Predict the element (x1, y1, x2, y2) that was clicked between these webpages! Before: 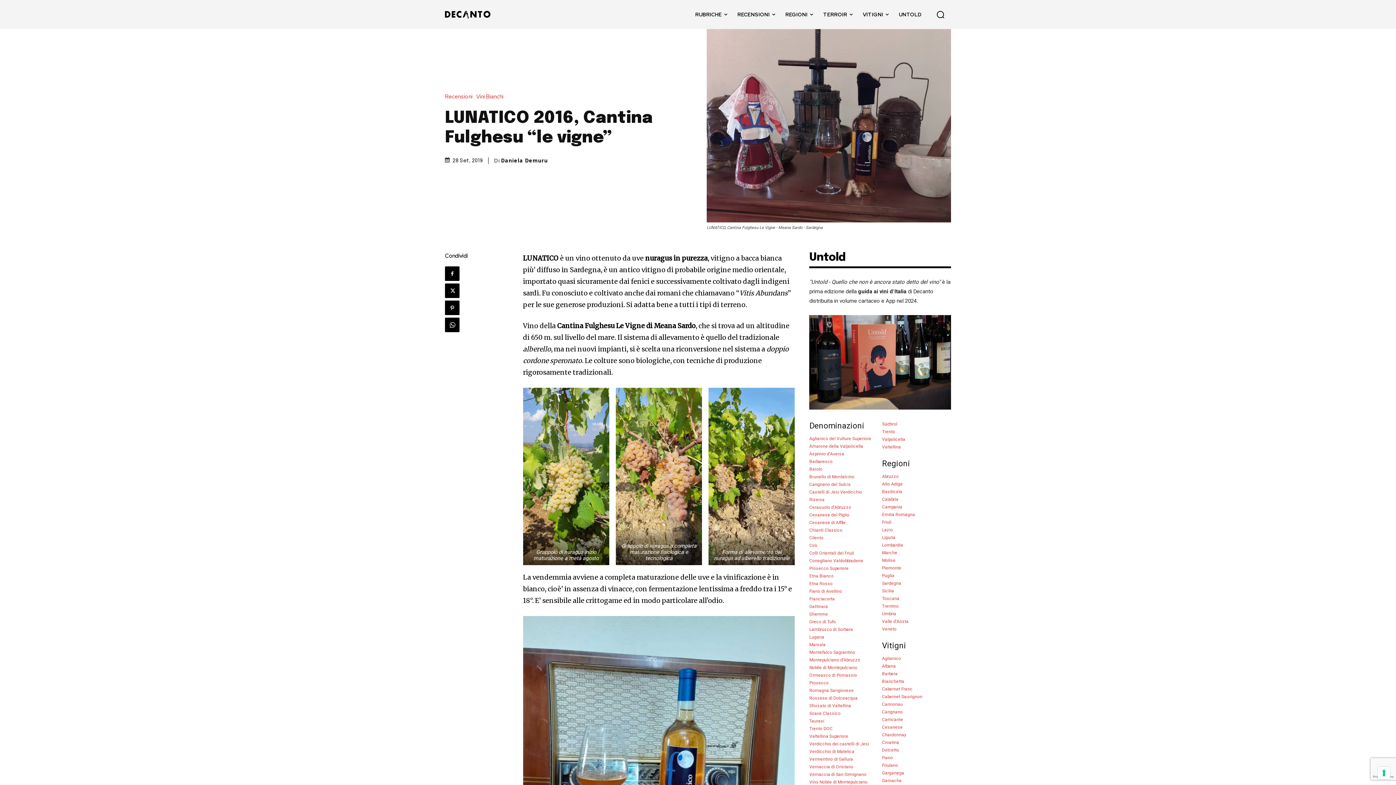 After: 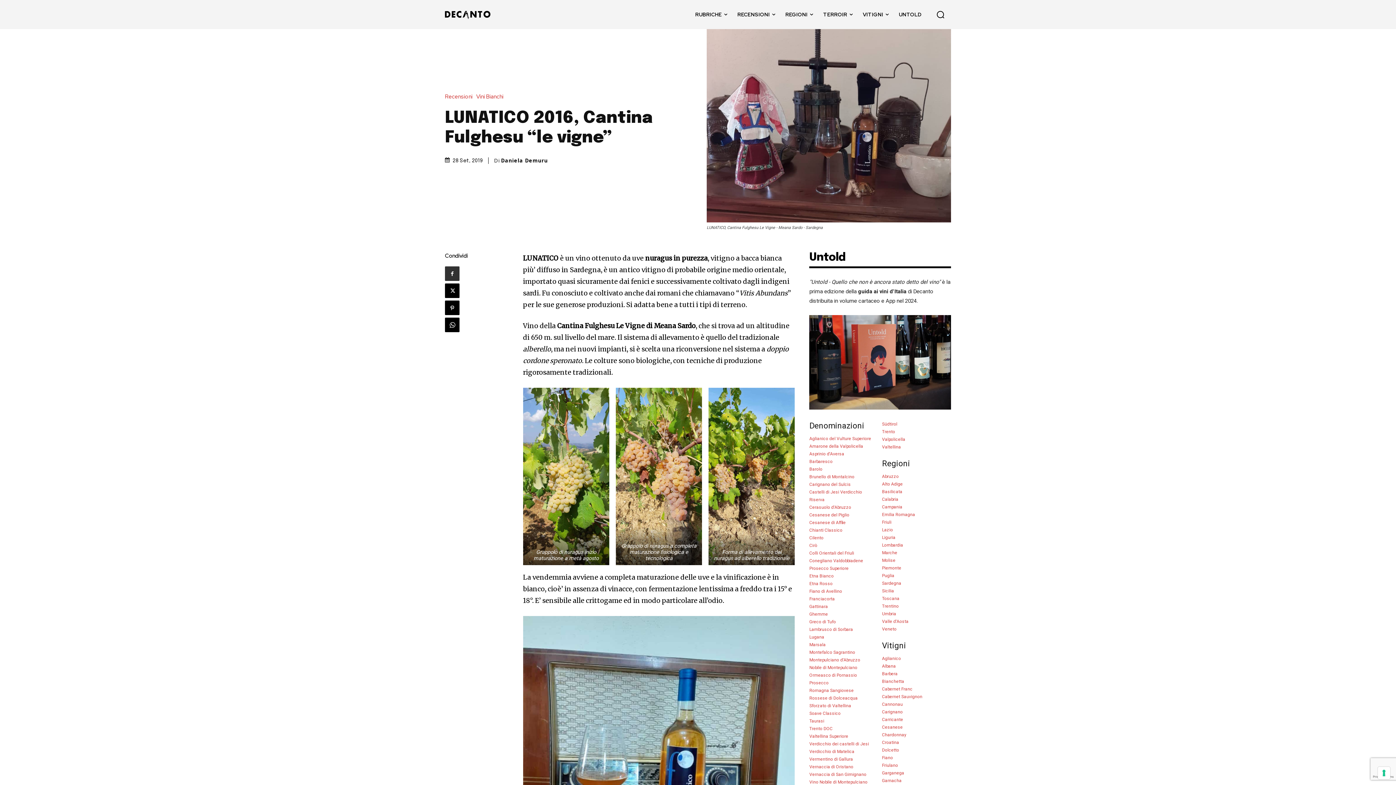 Action: bbox: (445, 266, 459, 281)